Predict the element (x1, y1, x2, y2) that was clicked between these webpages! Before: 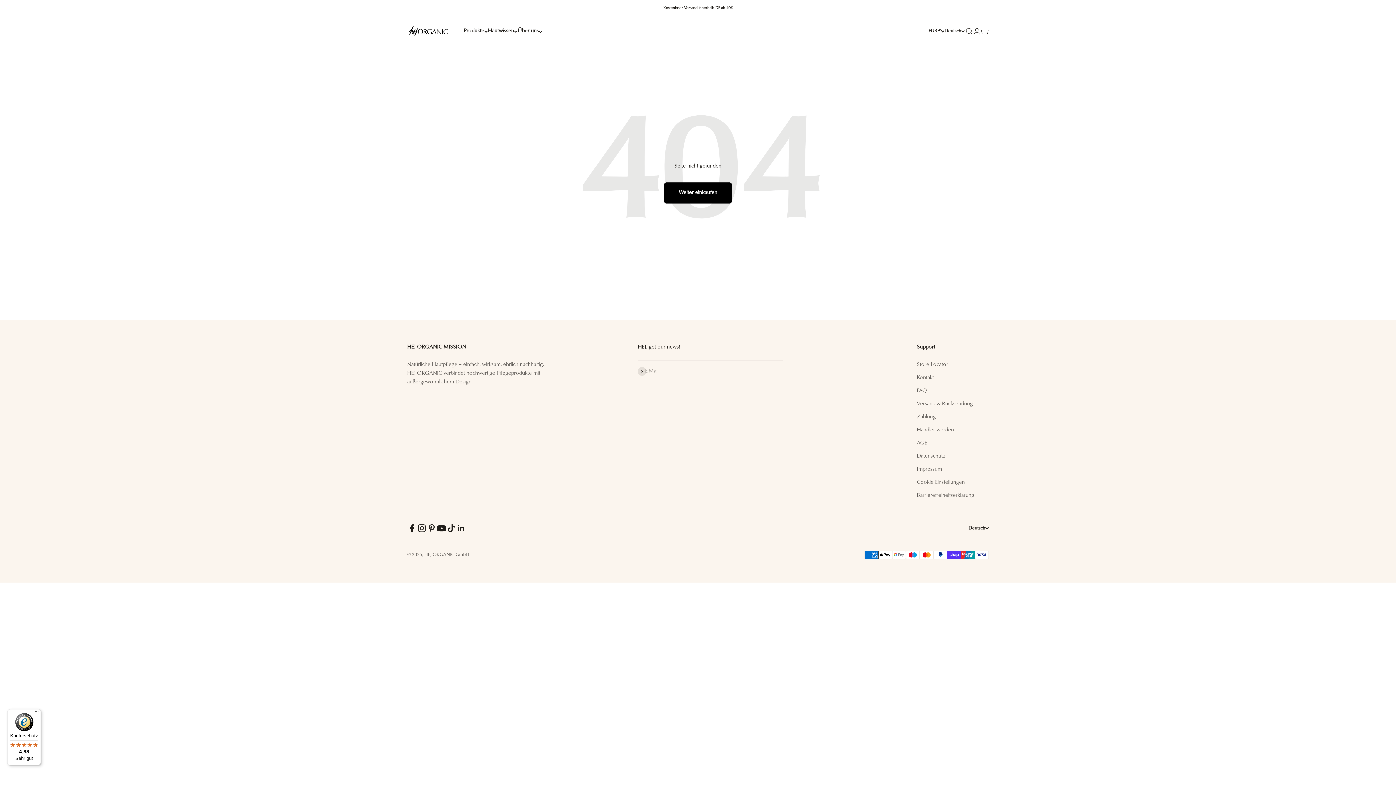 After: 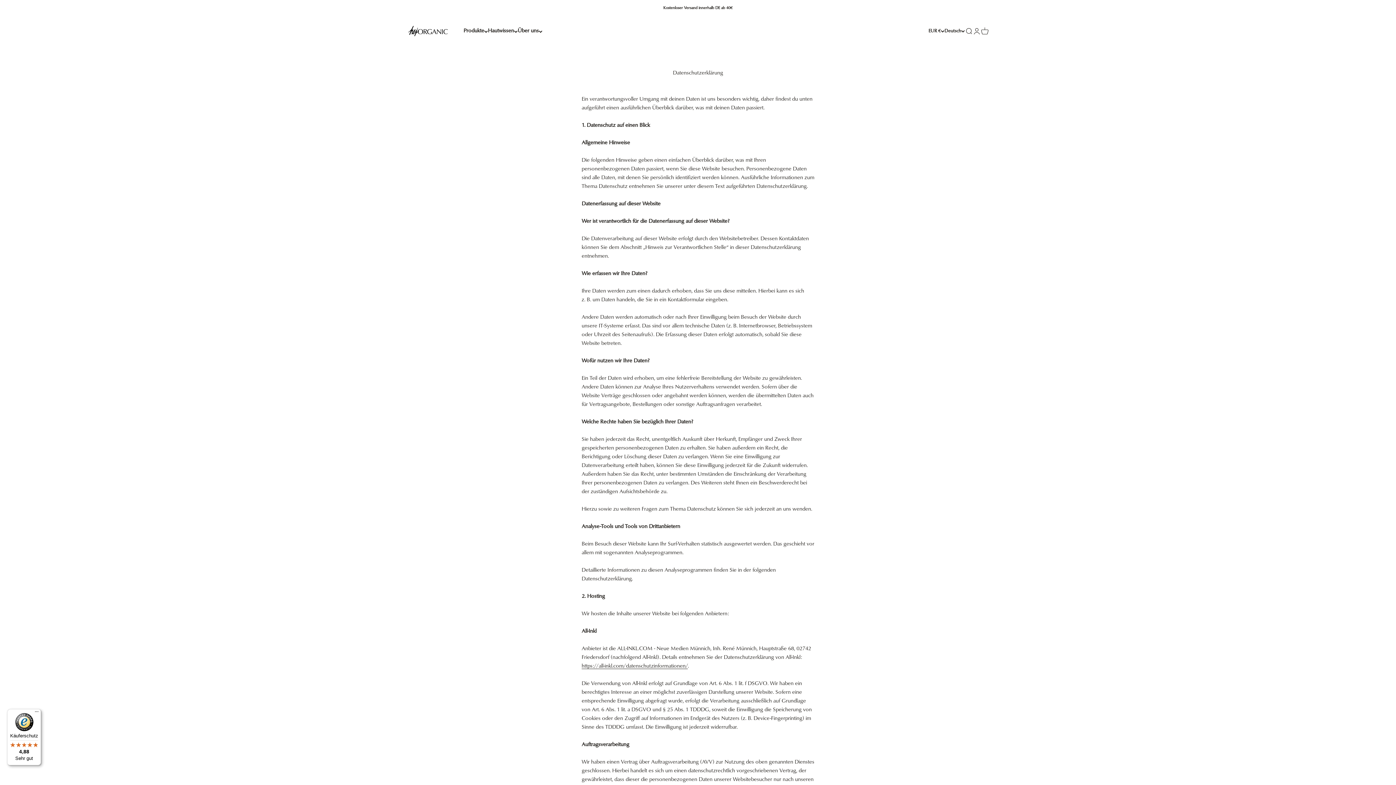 Action: bbox: (917, 452, 945, 461) label: Datenschutz